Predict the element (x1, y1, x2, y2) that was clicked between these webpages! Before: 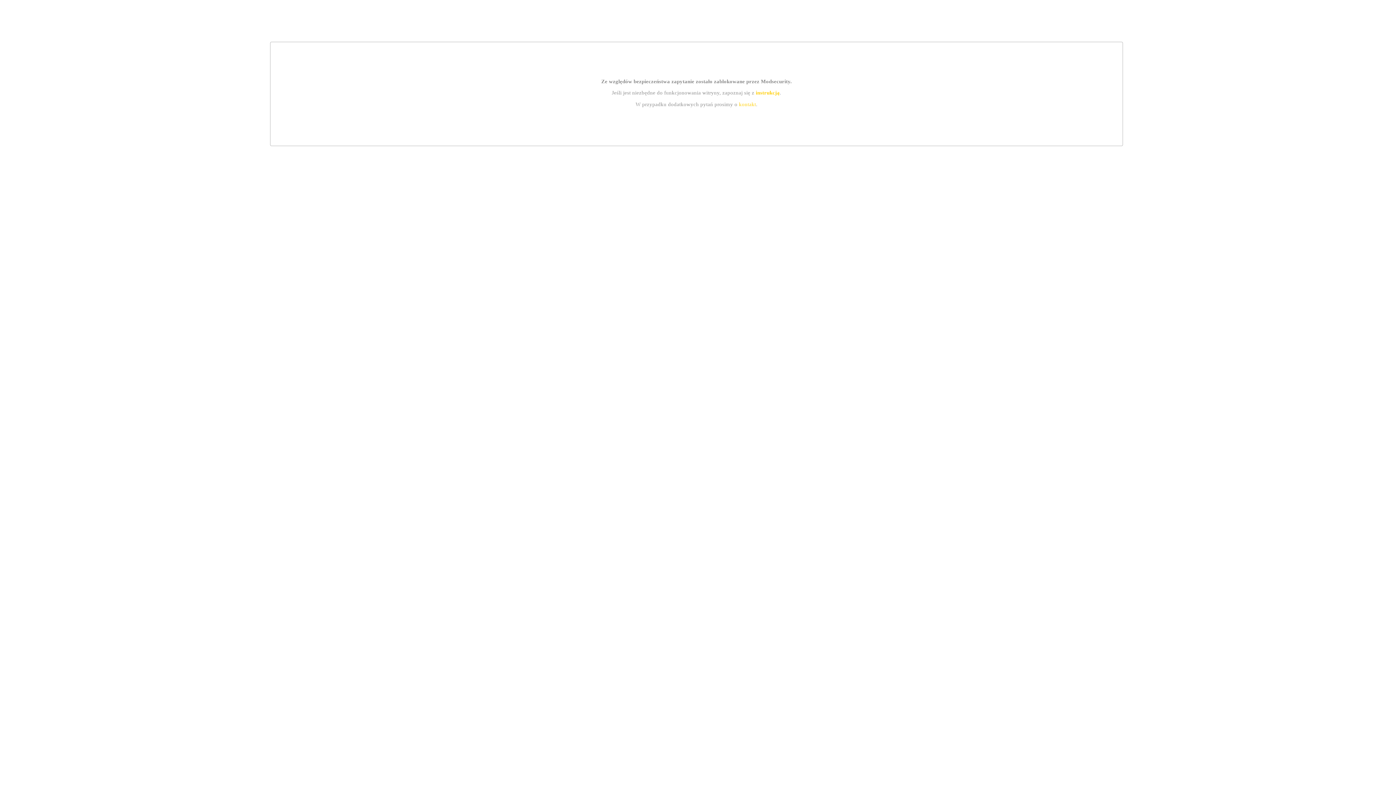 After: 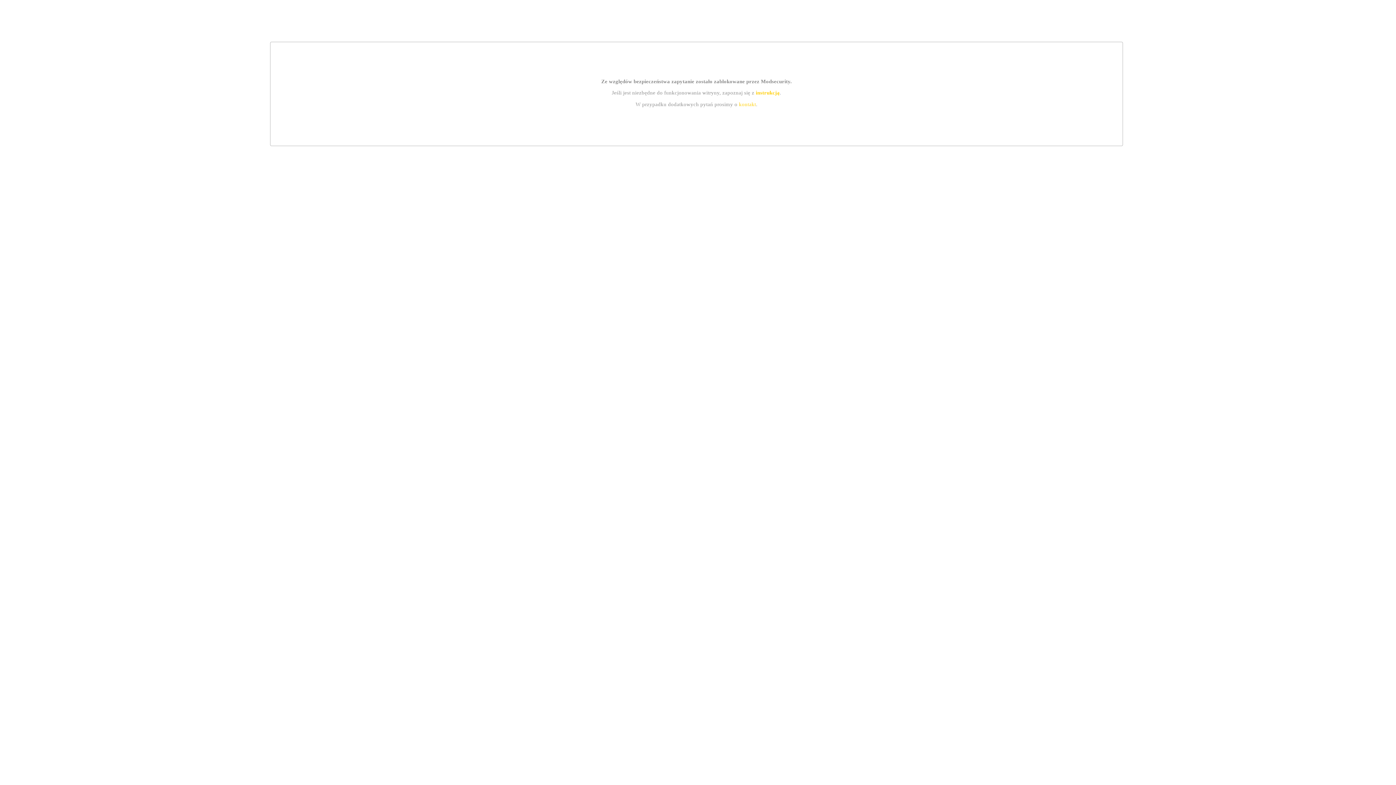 Action: bbox: (755, 89, 779, 95) label: instrukcją